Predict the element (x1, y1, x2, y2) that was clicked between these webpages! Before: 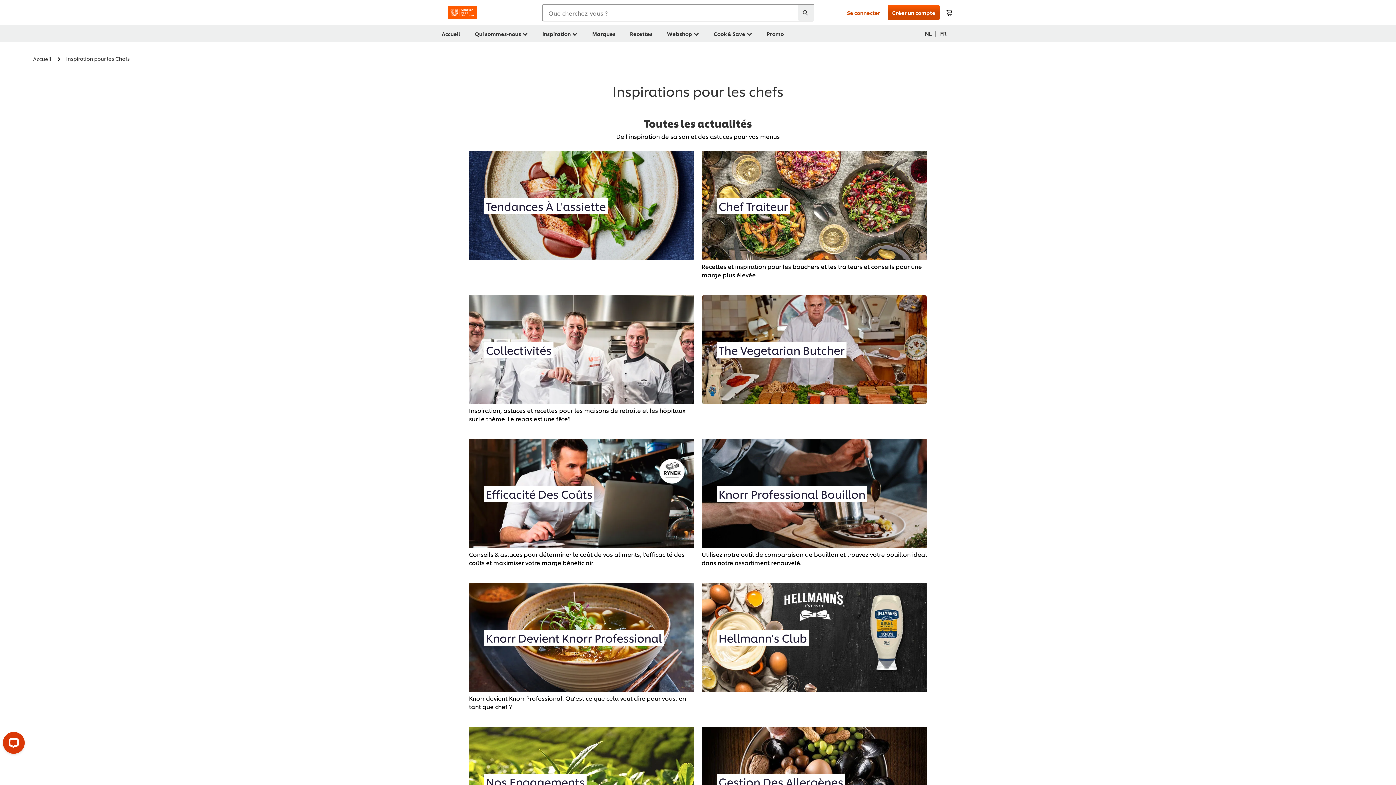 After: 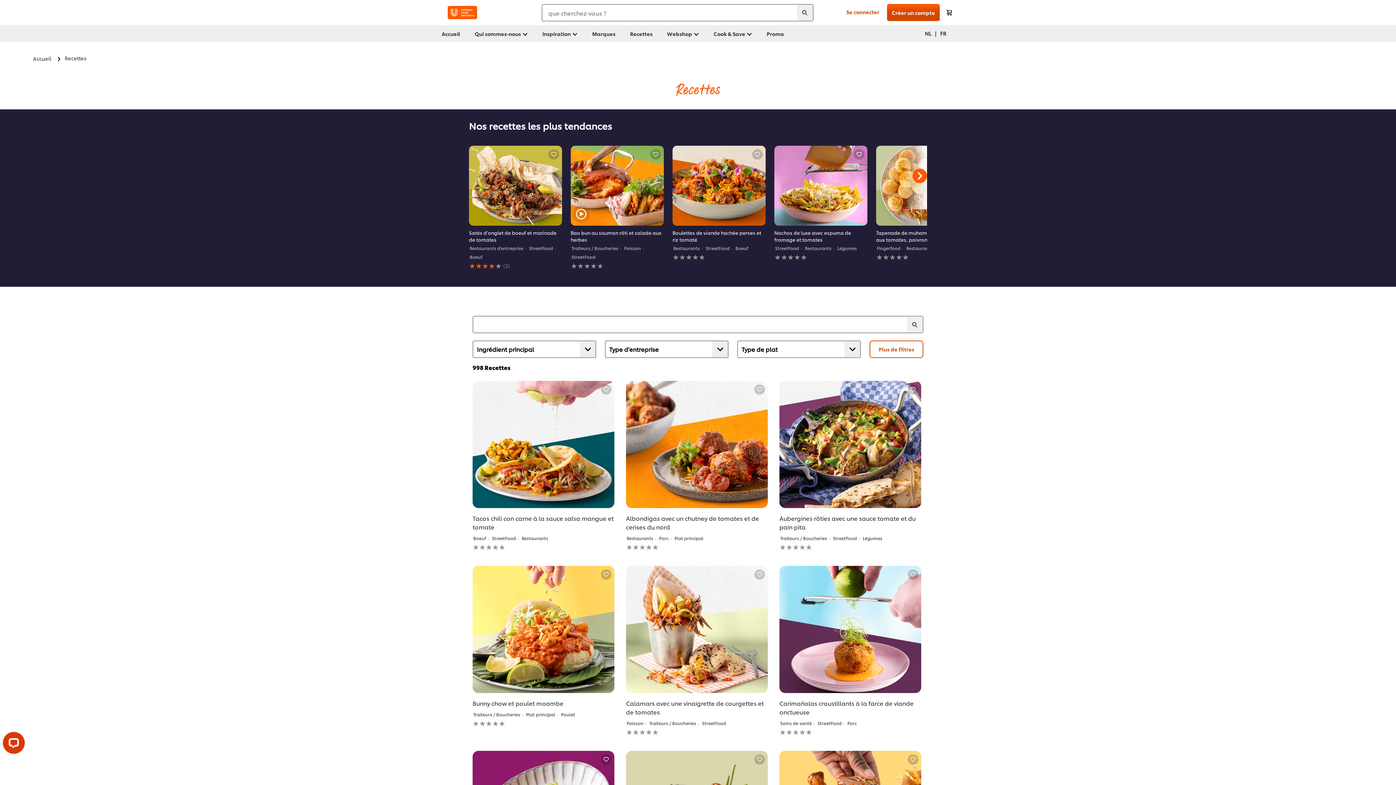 Action: label: Recettes bbox: (628, 25, 654, 42)